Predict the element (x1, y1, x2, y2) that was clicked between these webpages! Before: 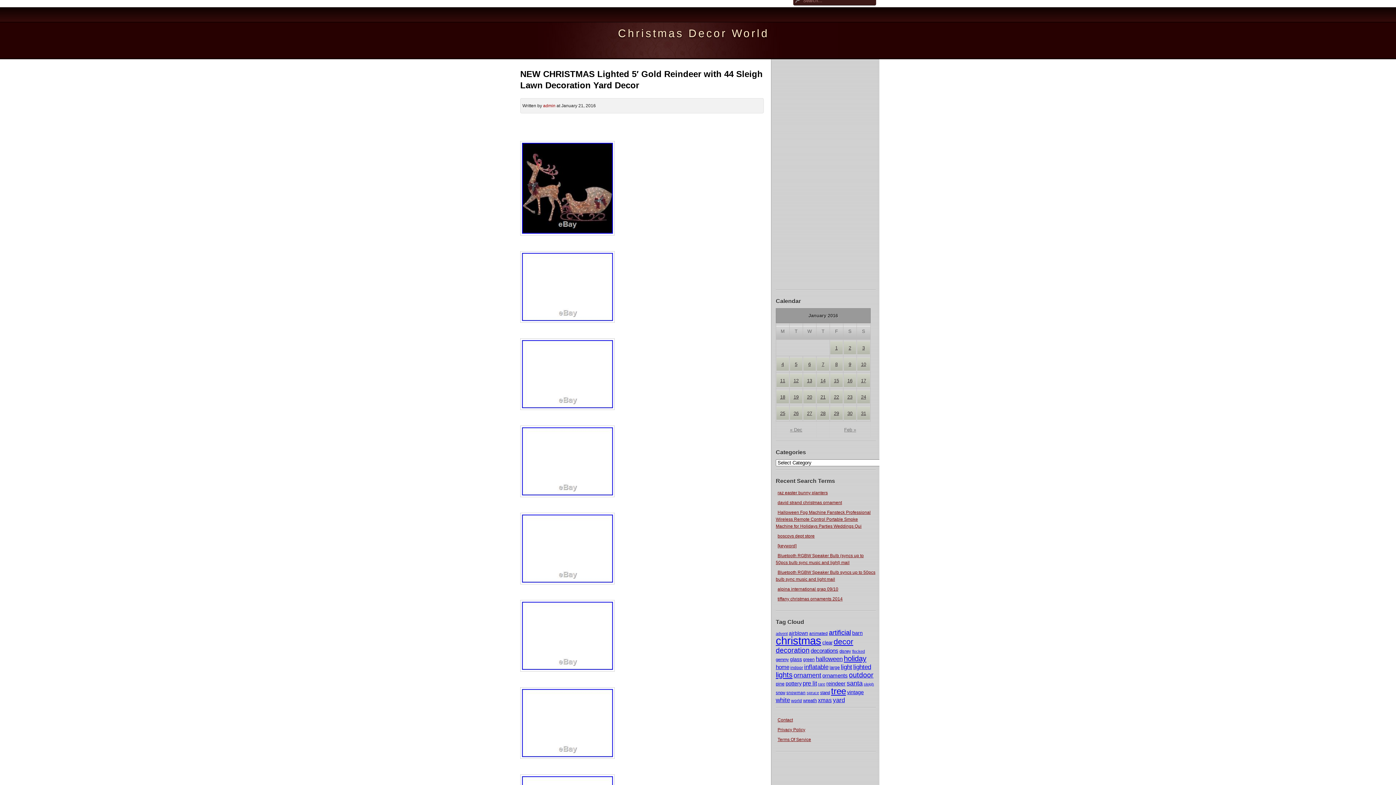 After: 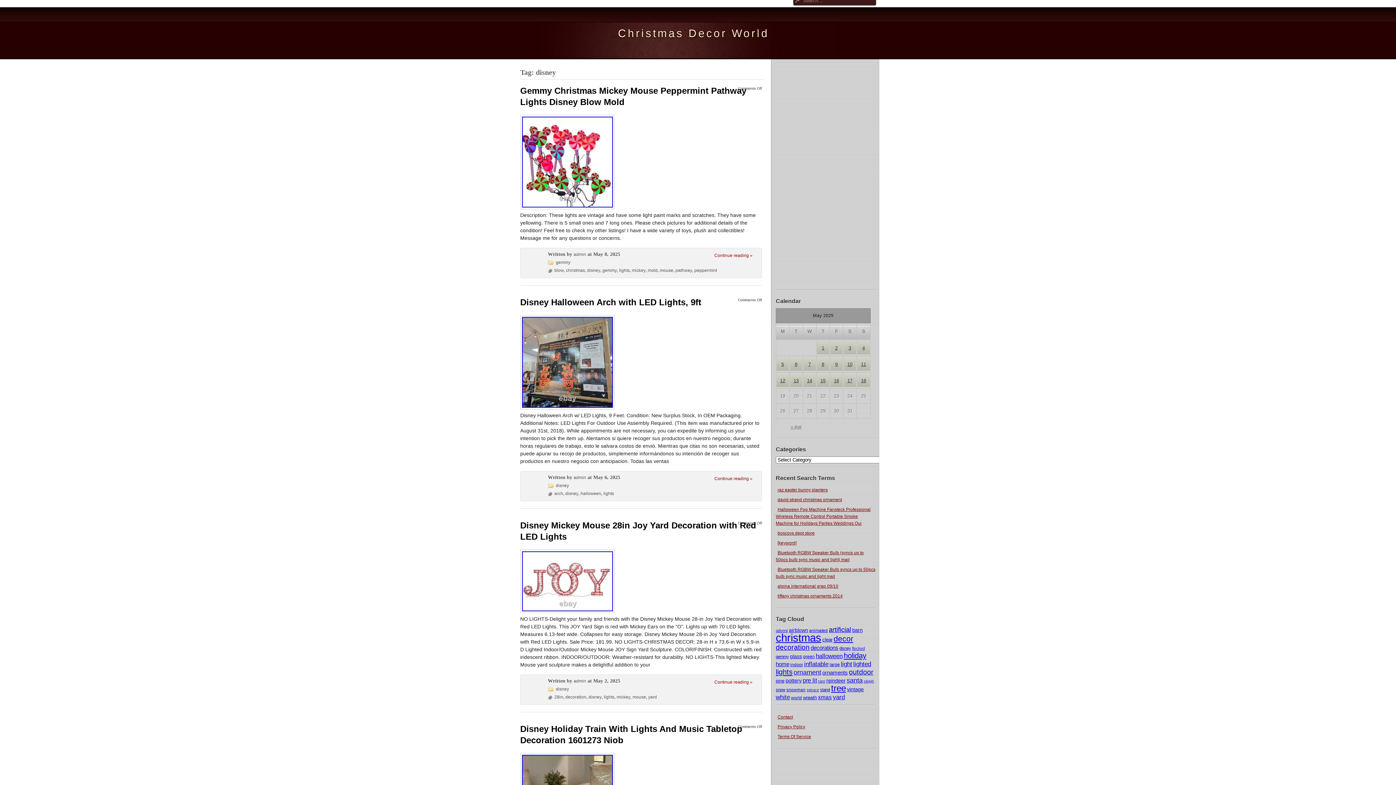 Action: label: disney bbox: (839, 649, 851, 653)